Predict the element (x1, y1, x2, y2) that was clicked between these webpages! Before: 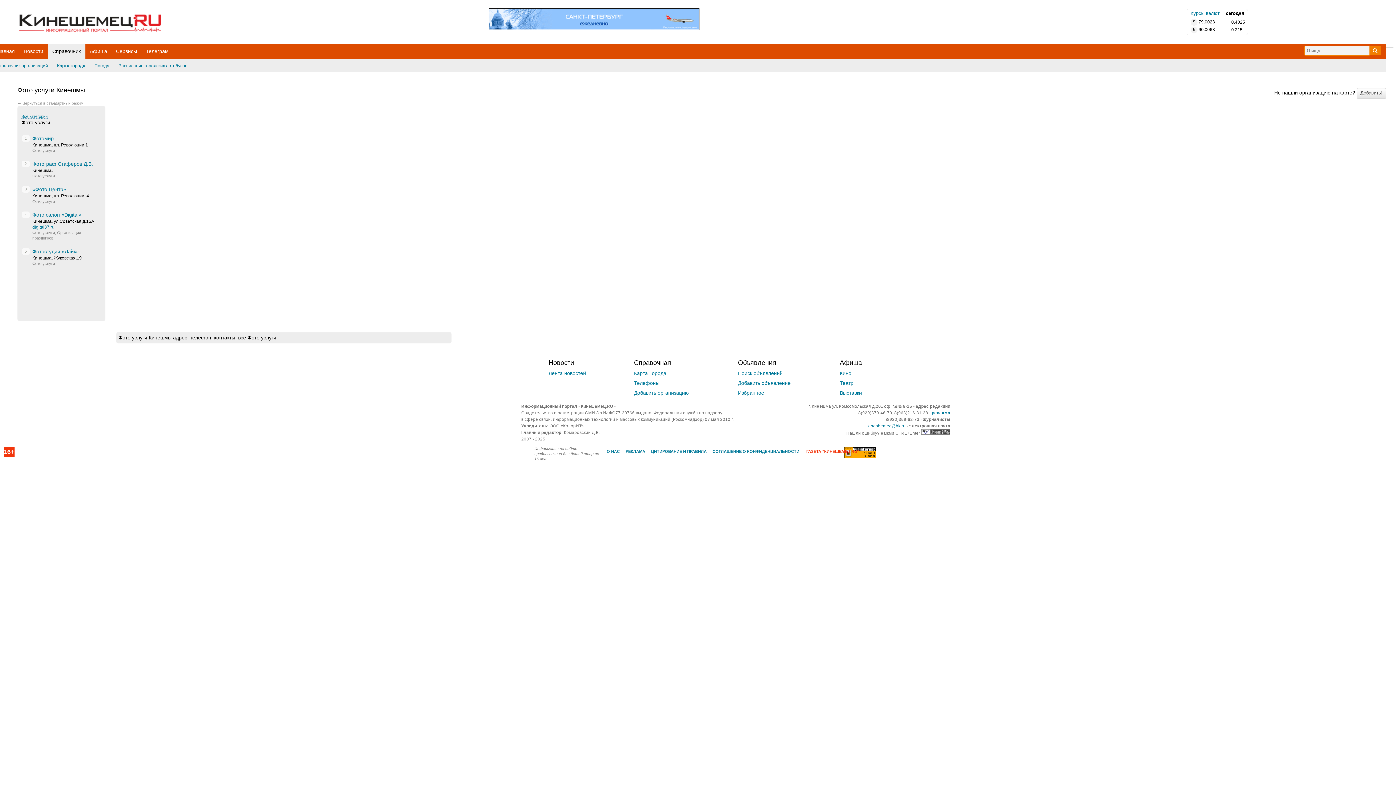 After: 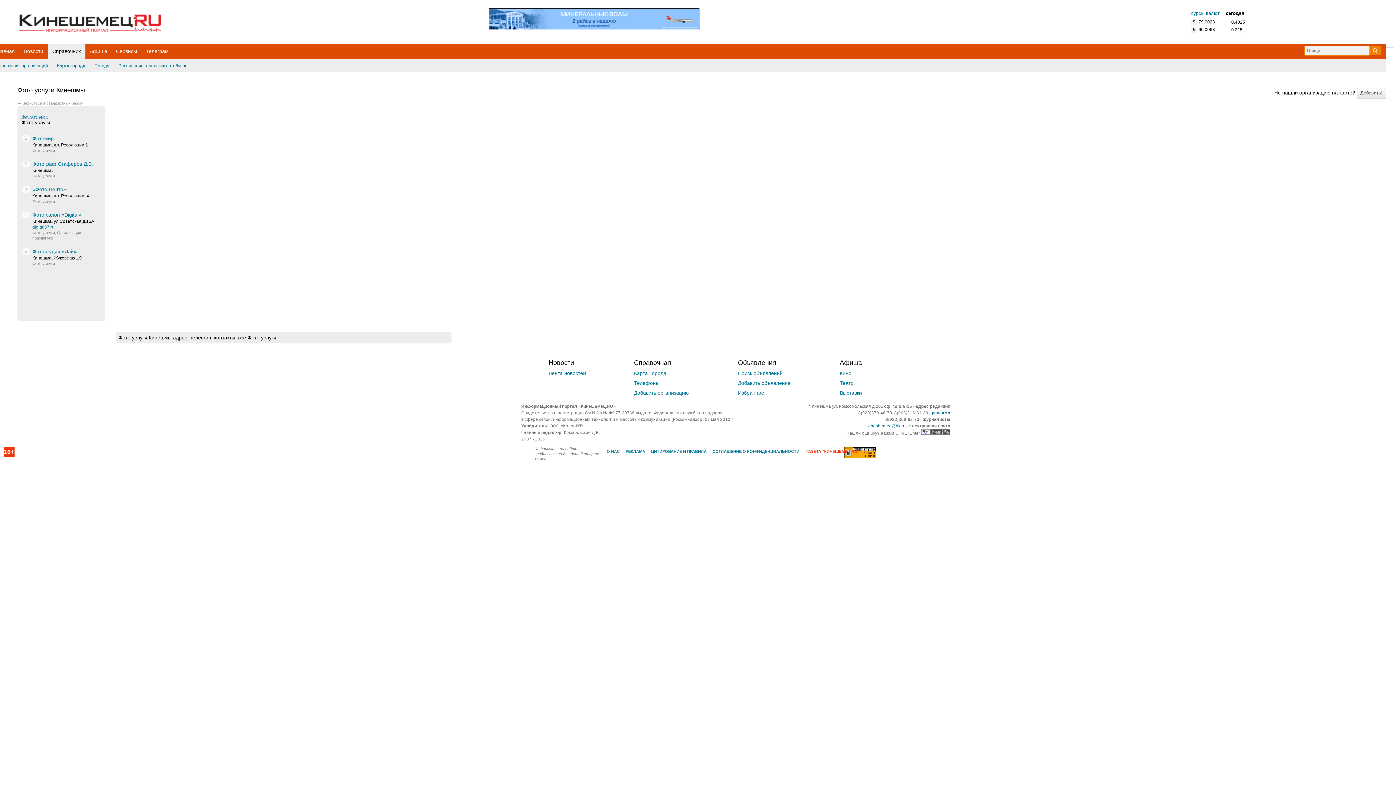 Action: bbox: (921, 431, 950, 435)